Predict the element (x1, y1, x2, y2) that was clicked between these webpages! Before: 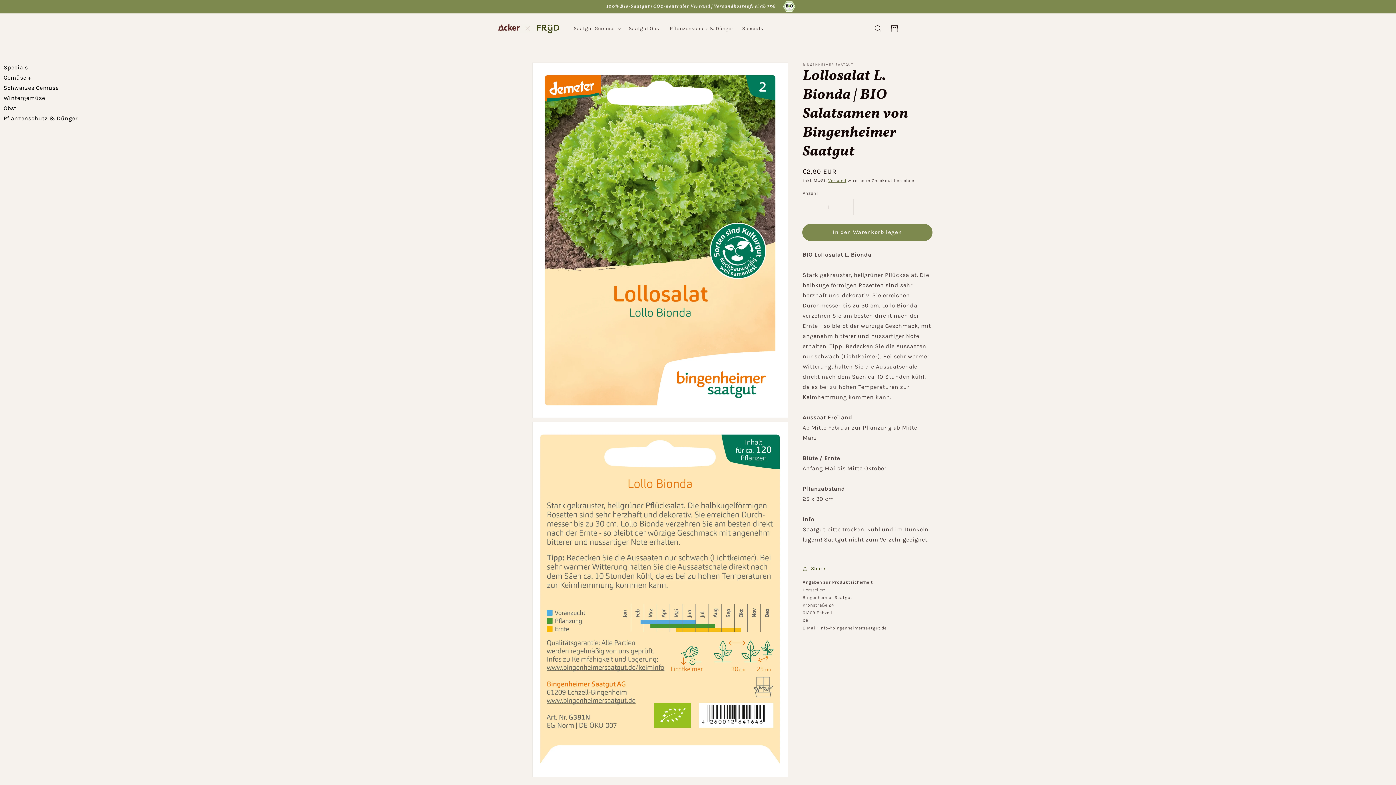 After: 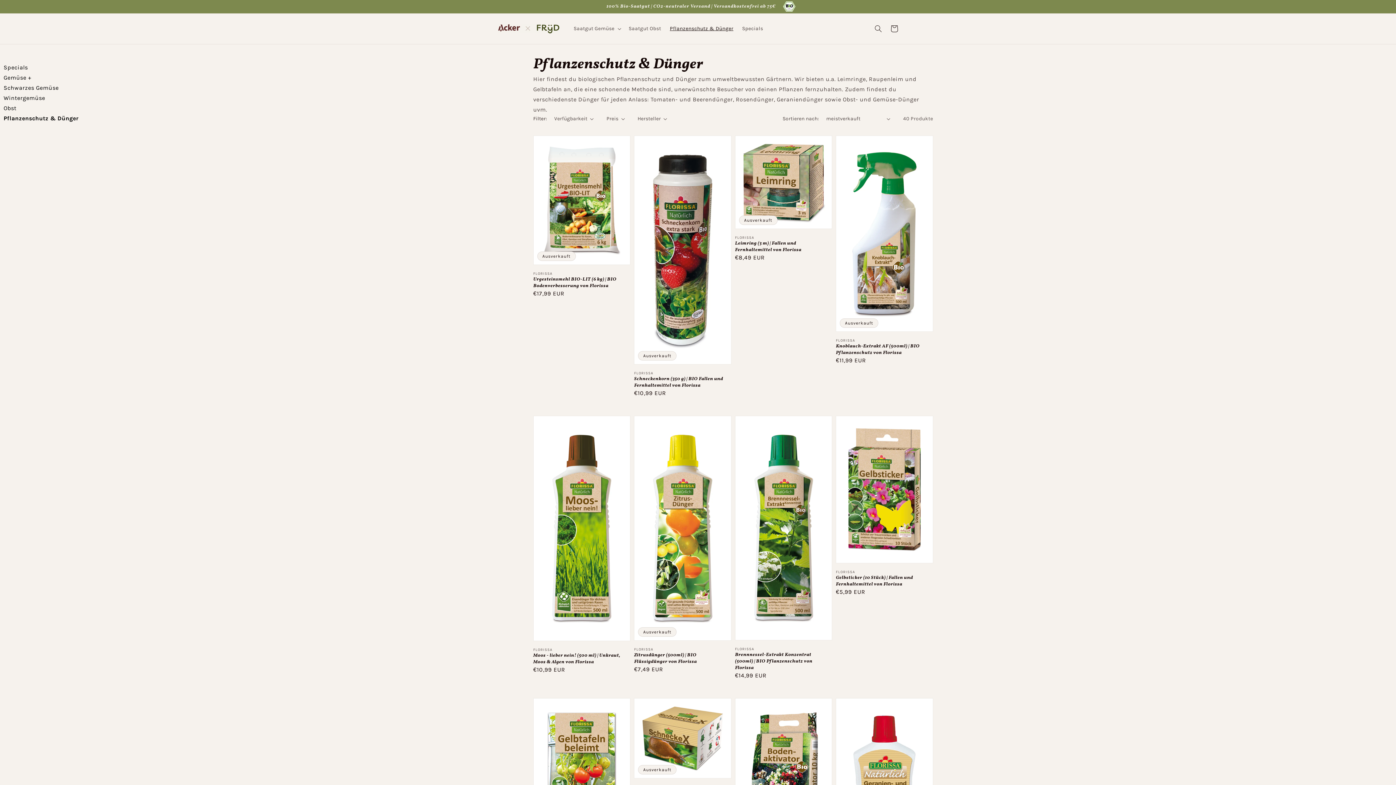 Action: bbox: (3, 114, 77, 121) label: Pflanzenschutz & Dünger